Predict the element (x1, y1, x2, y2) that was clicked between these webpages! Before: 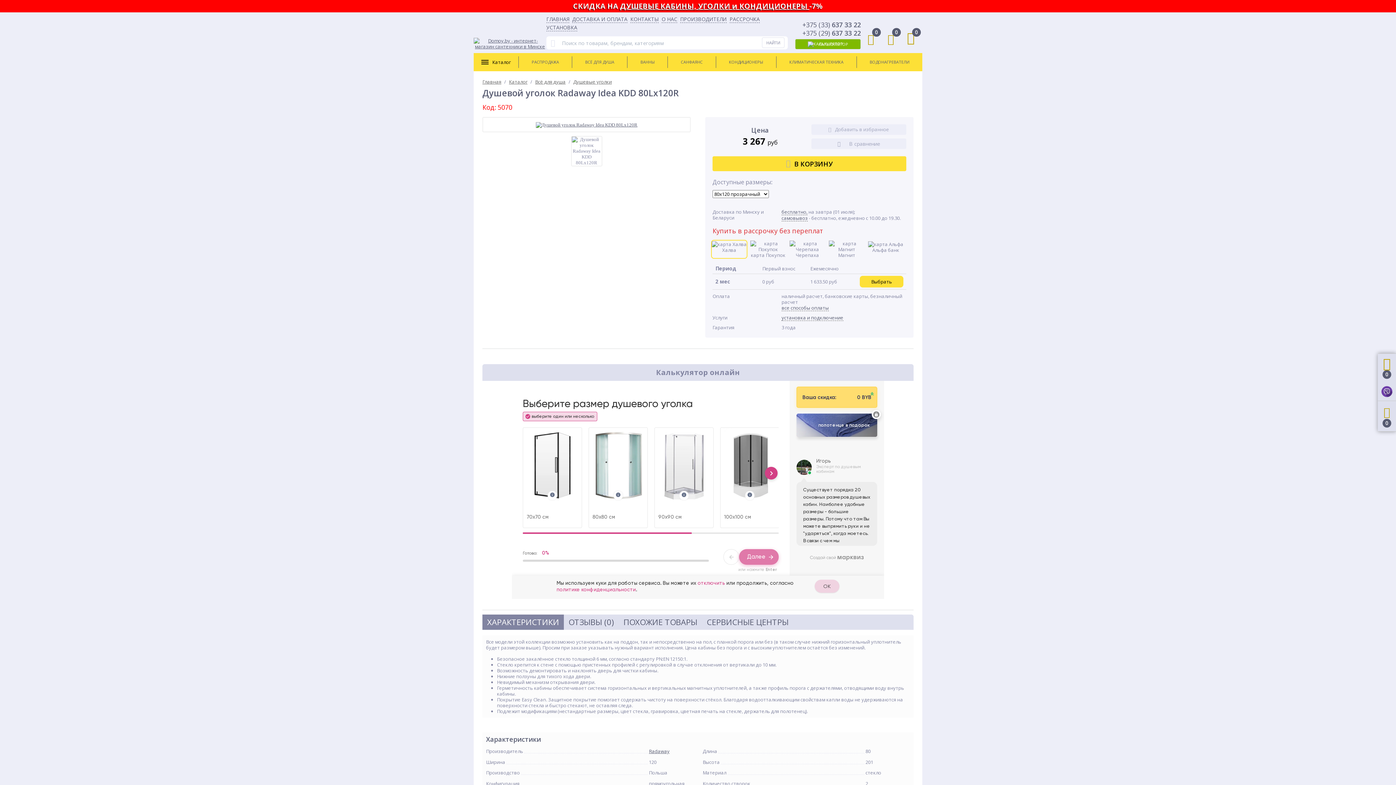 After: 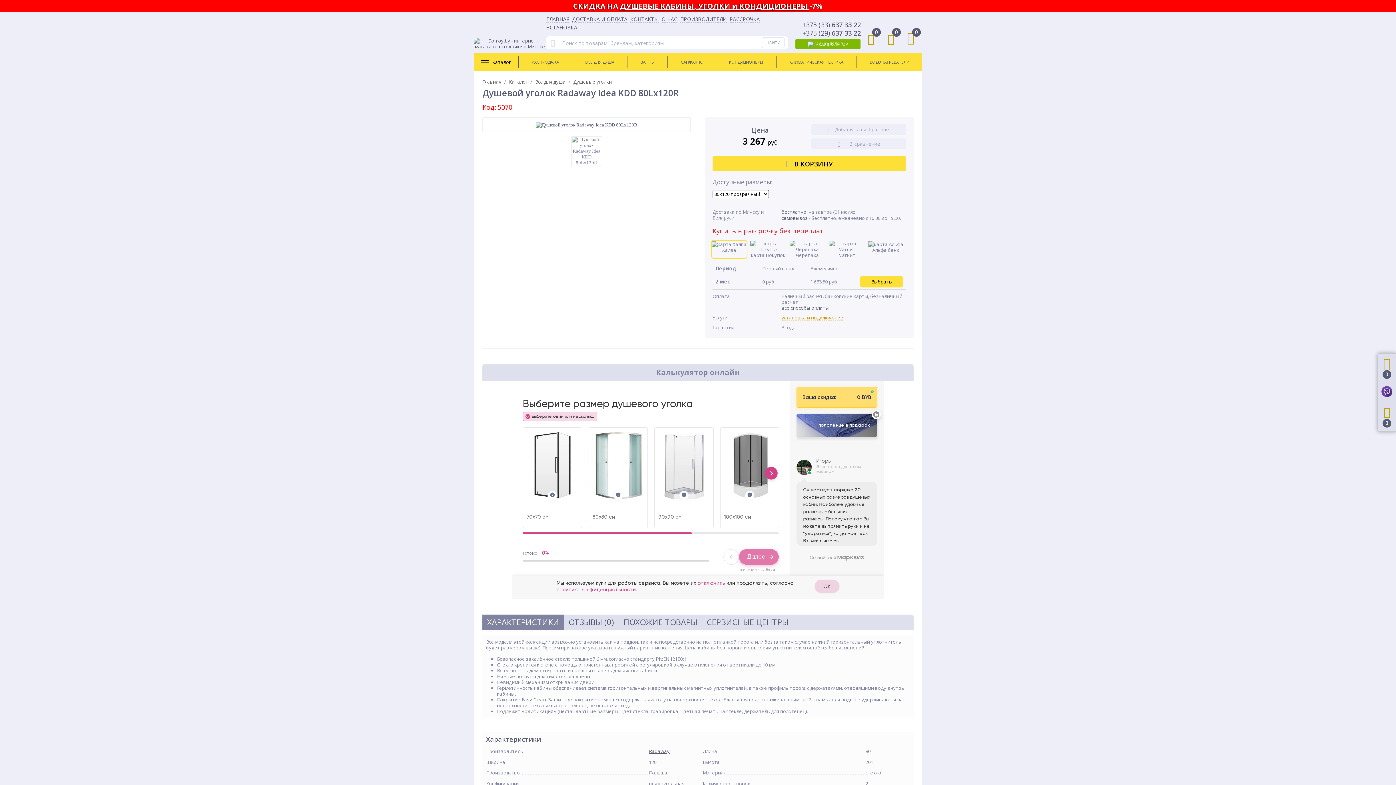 Action: bbox: (781, 314, 843, 321) label: установка и подключение